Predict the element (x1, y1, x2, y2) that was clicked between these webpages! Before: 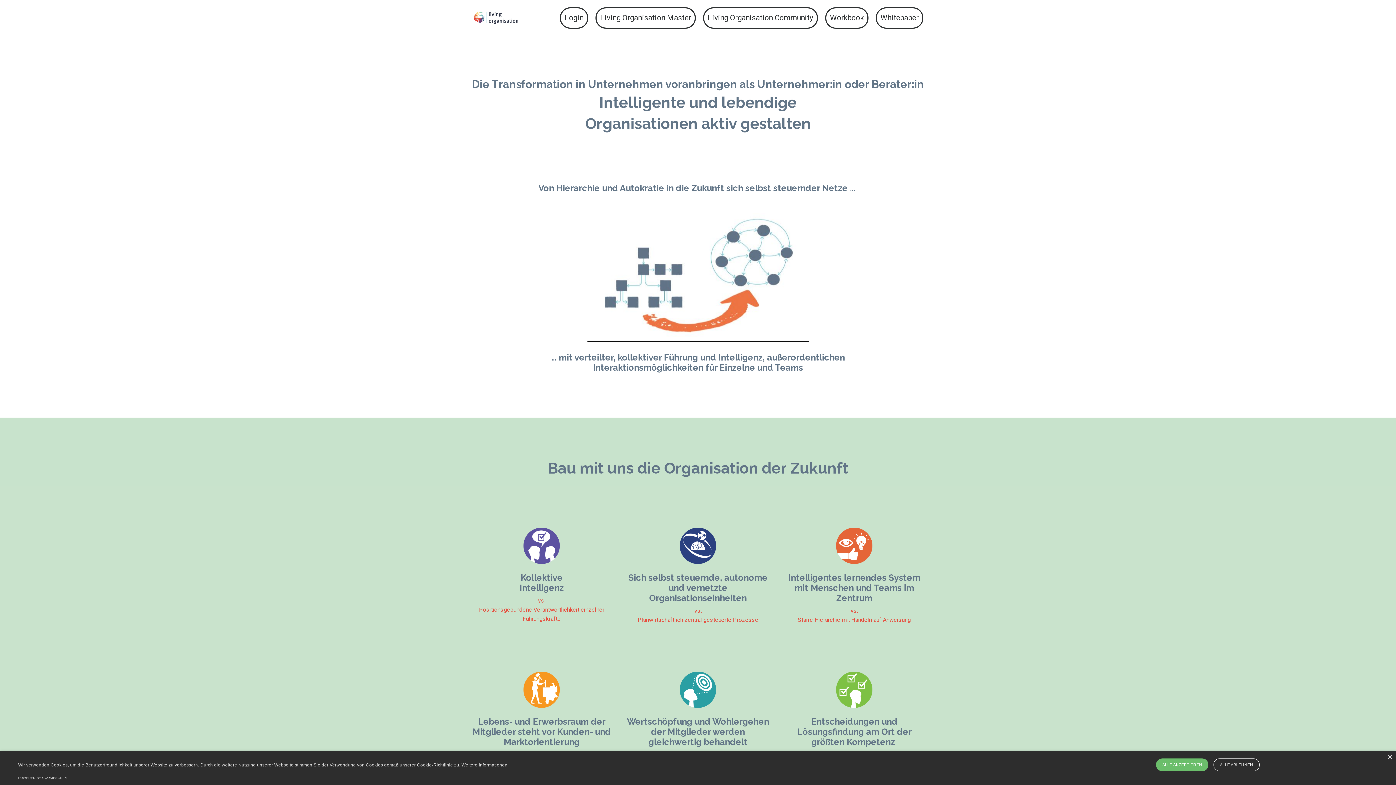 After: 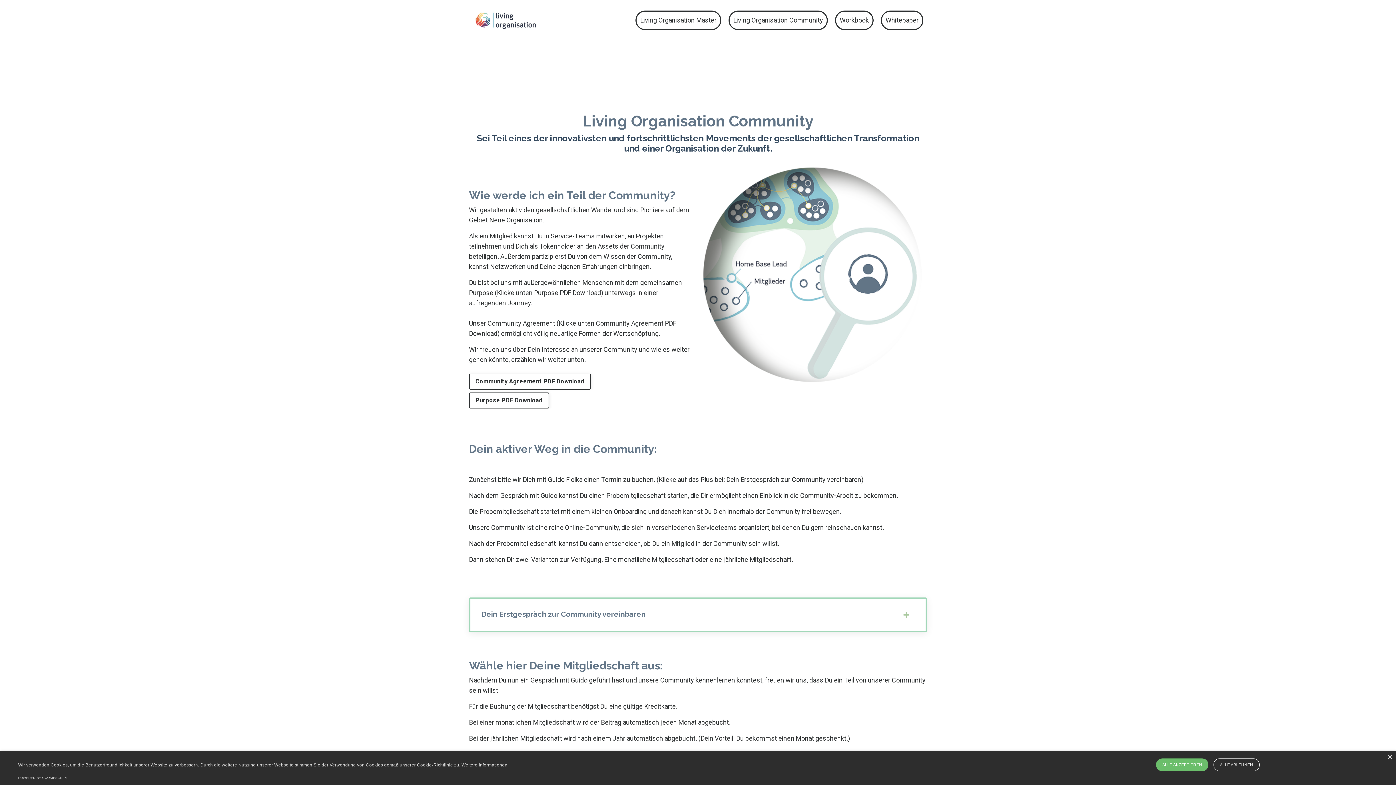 Action: bbox: (703, 7, 818, 28) label: Living Organisation Community